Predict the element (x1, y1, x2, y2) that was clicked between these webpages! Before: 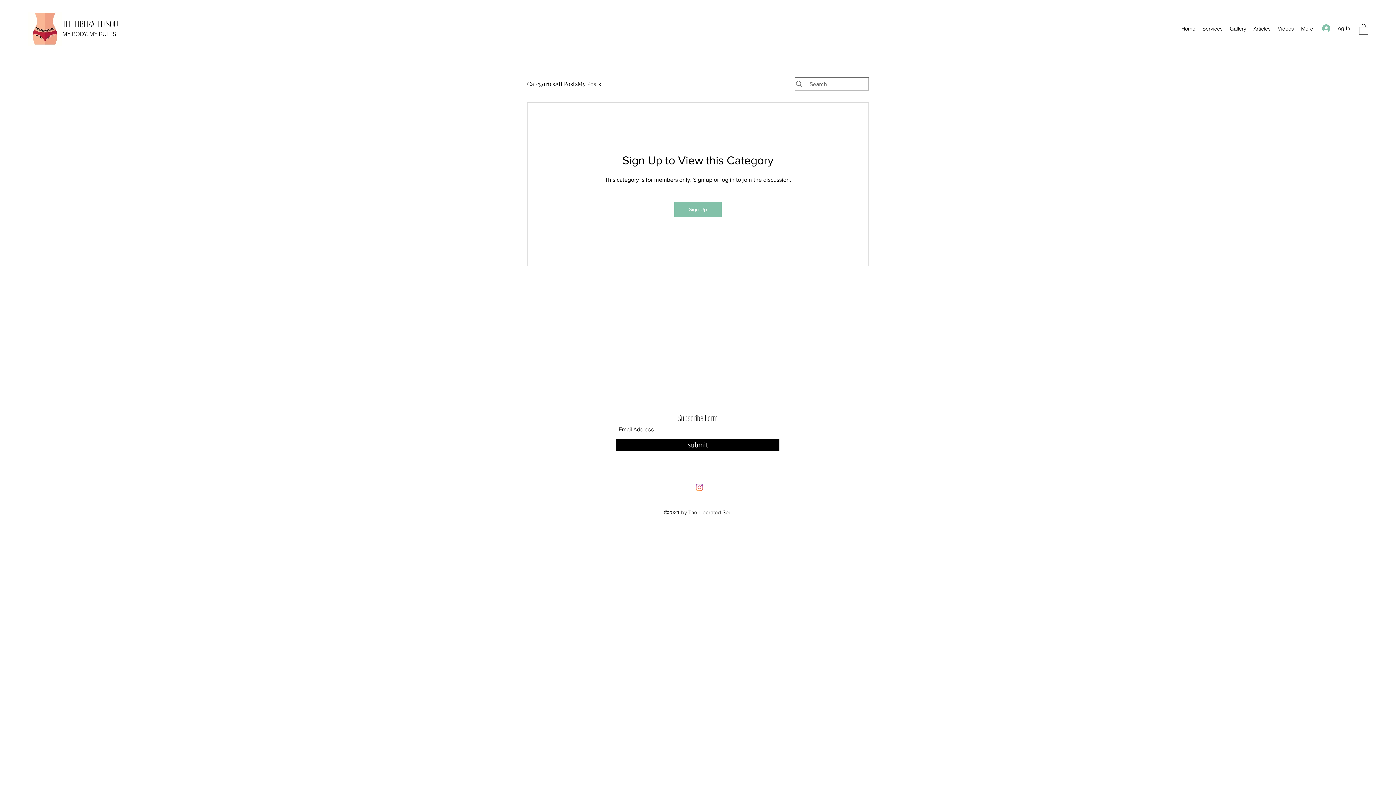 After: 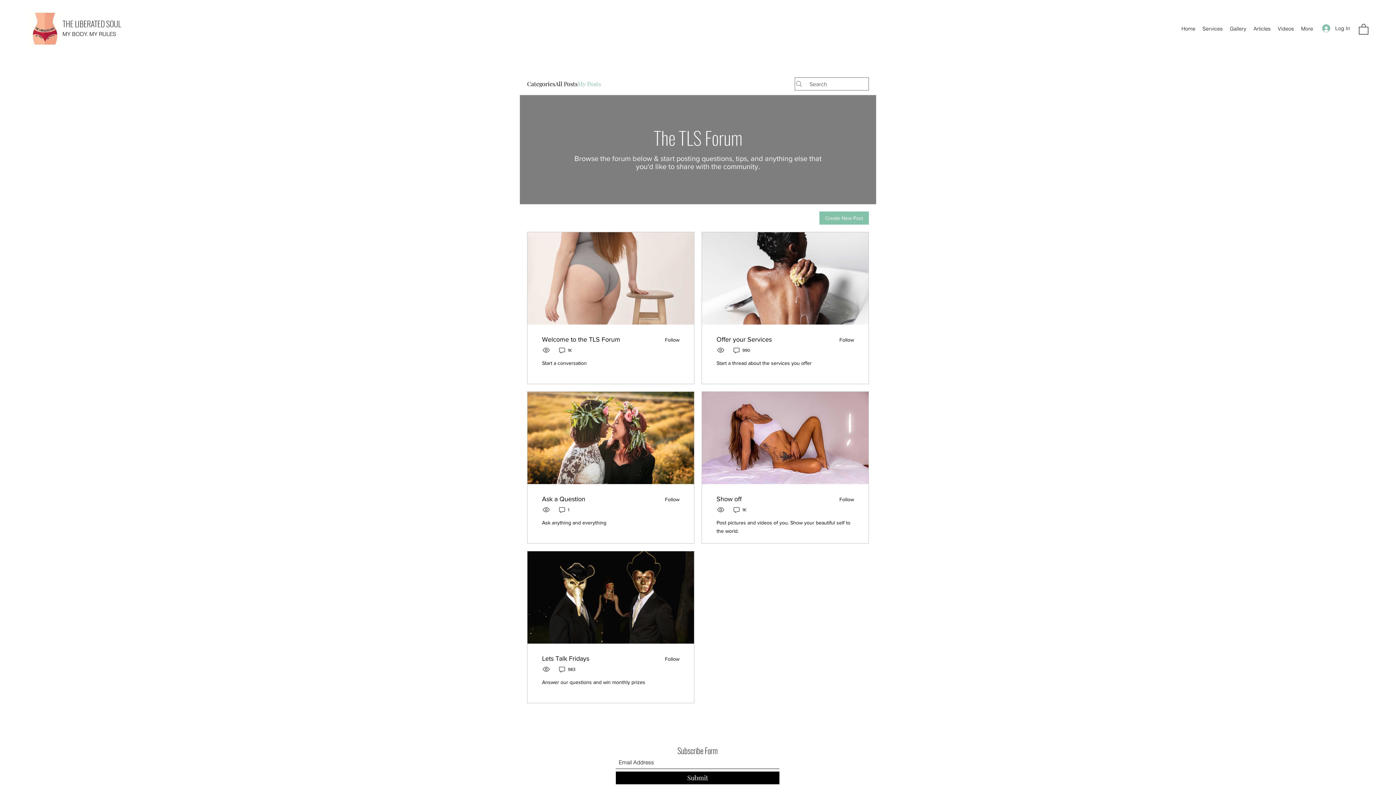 Action: label: My Posts bbox: (577, 79, 601, 88)